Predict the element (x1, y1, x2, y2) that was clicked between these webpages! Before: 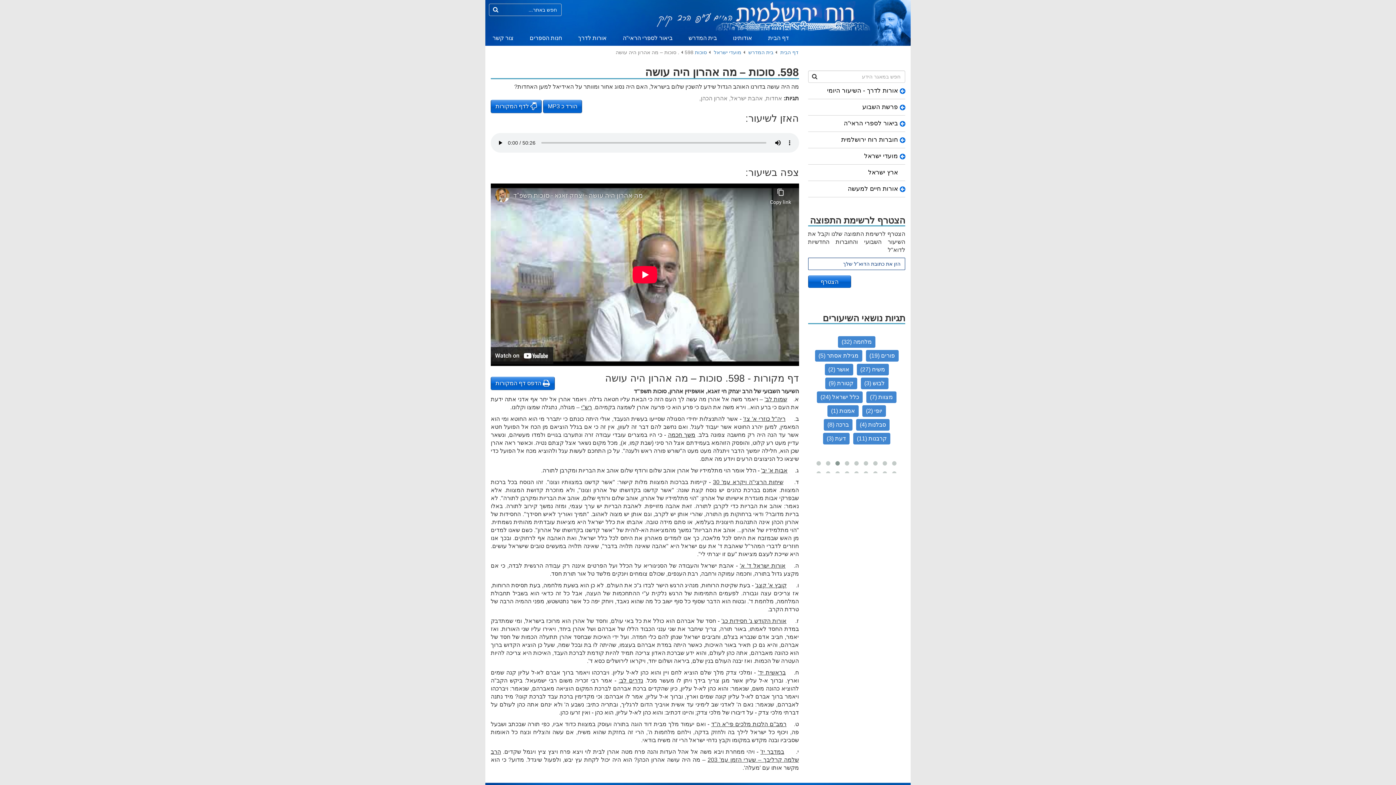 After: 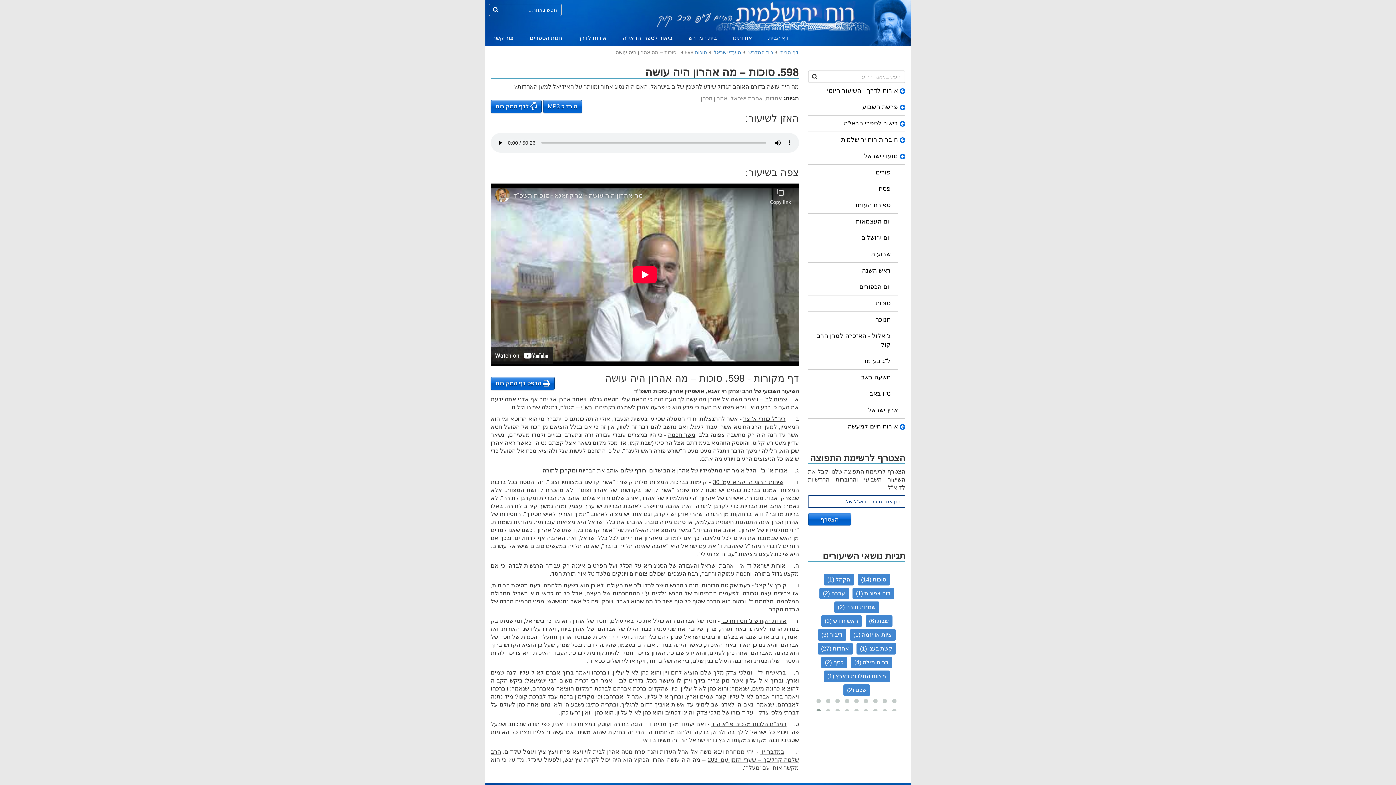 Action: label: מועדי ישראל bbox: (808, 148, 905, 164)